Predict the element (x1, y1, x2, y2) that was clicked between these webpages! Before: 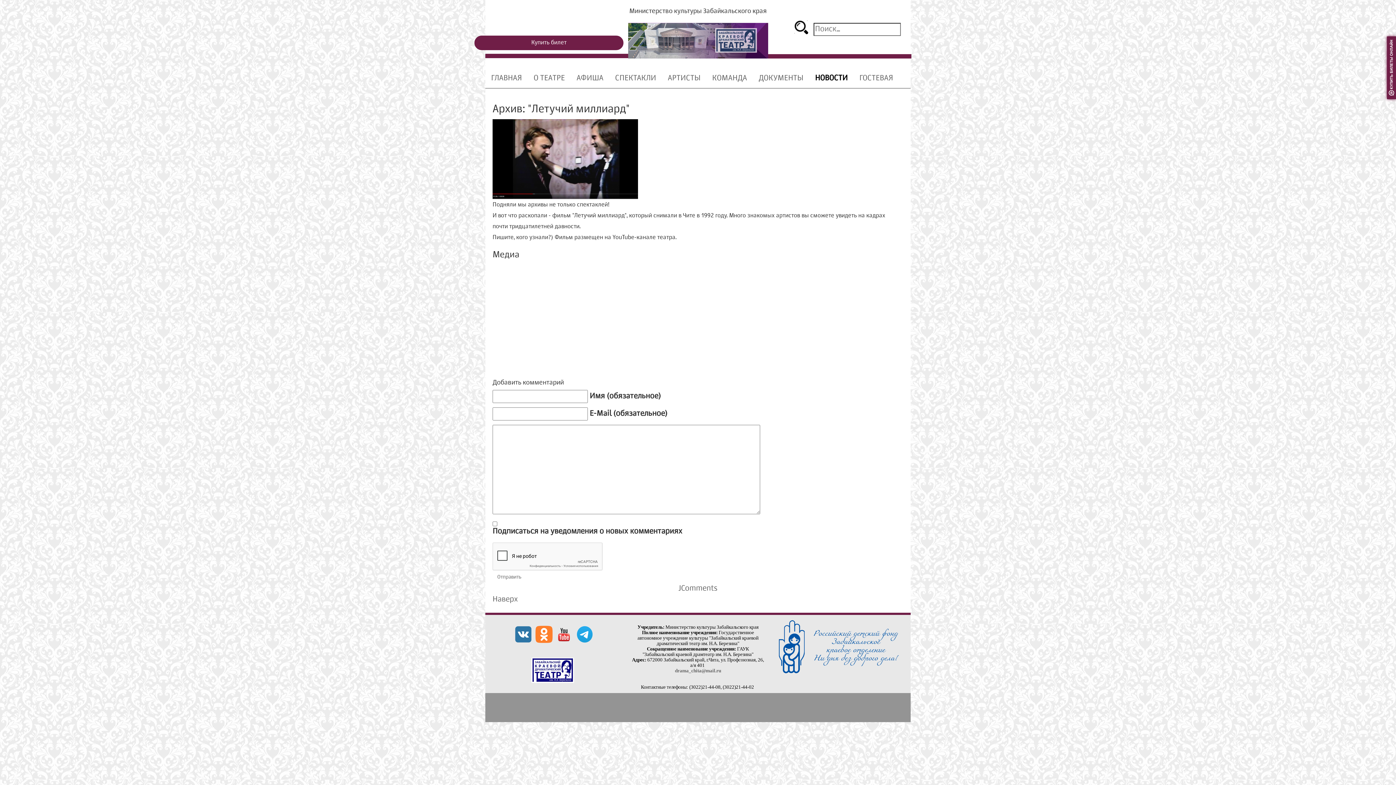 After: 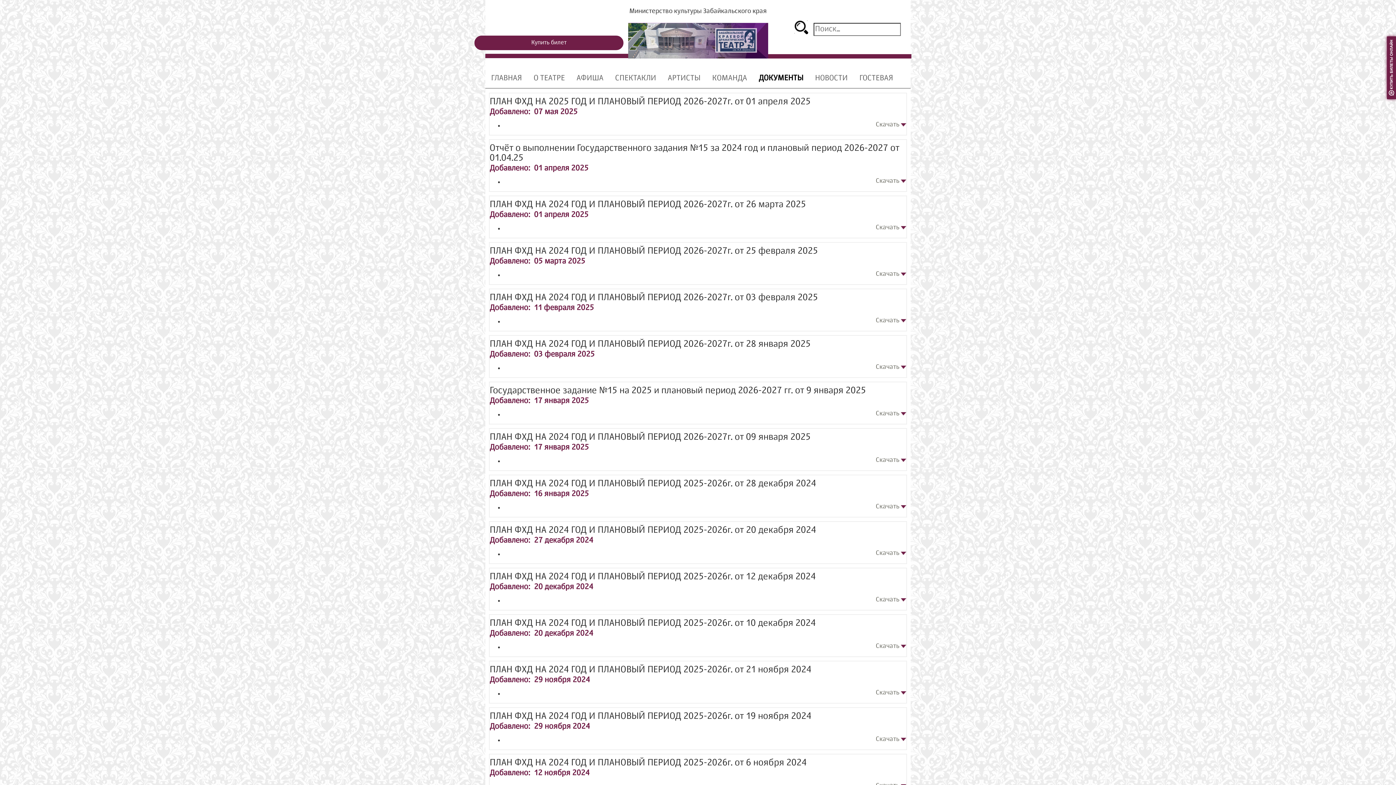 Action: bbox: (753, 69, 809, 87) label: ДОКУМЕНТЫ